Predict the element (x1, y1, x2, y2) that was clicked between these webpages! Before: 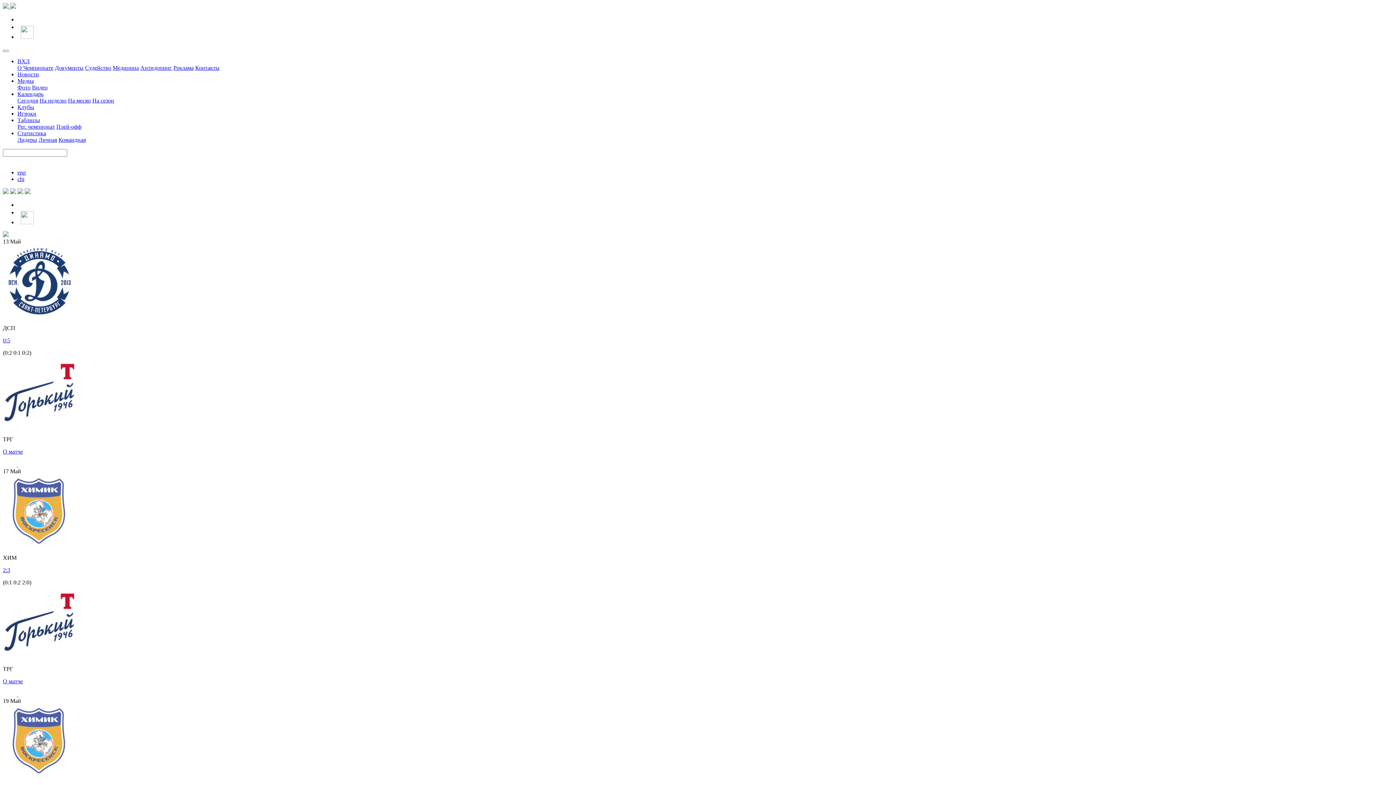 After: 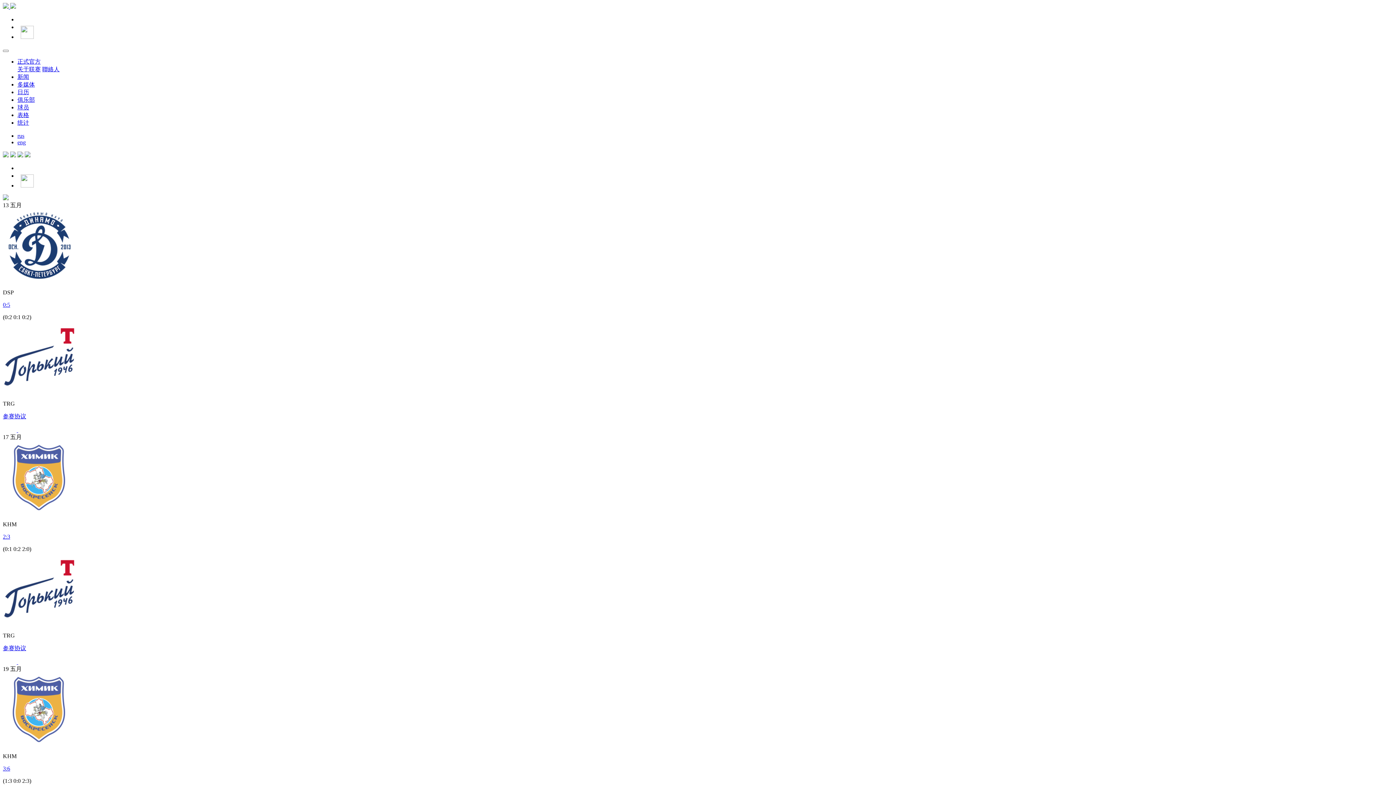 Action: label: chi bbox: (17, 176, 24, 182)